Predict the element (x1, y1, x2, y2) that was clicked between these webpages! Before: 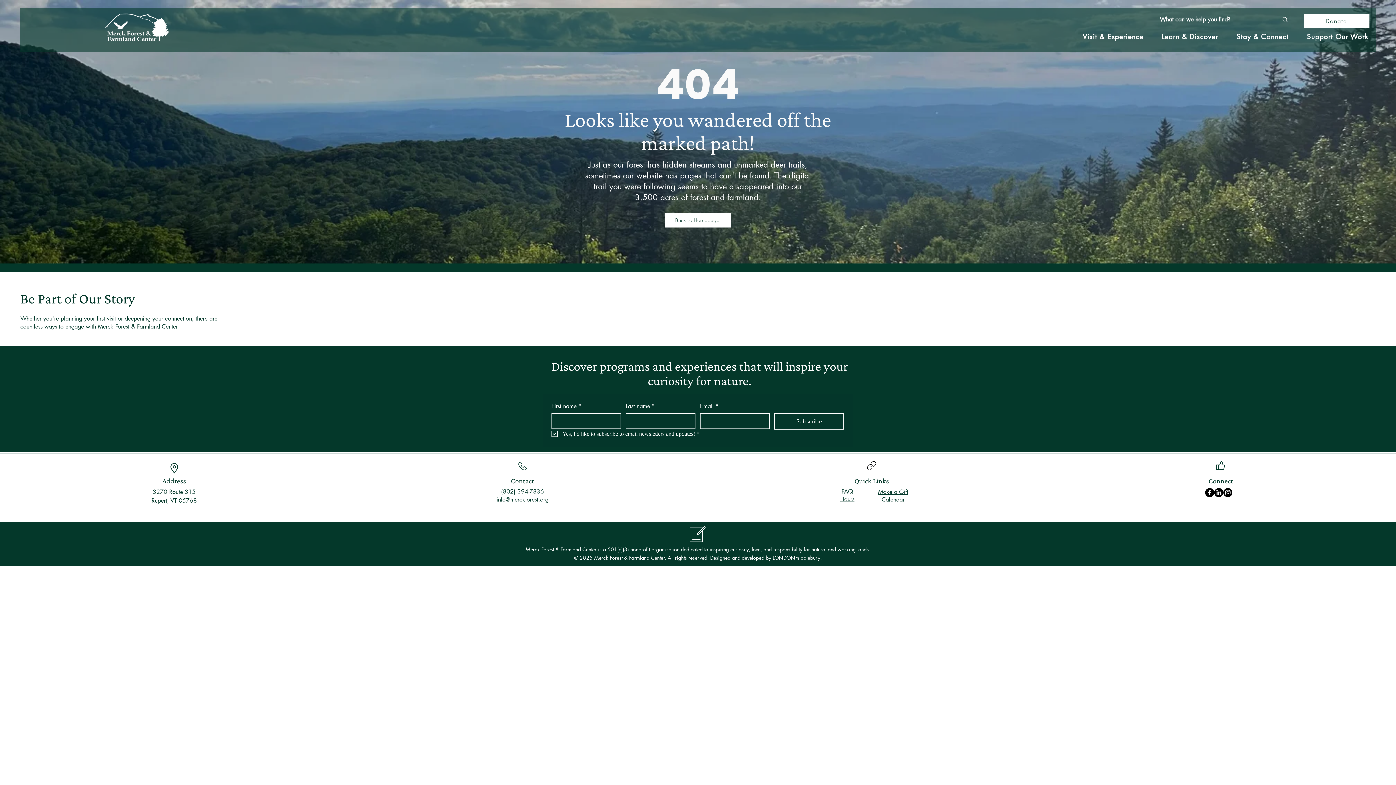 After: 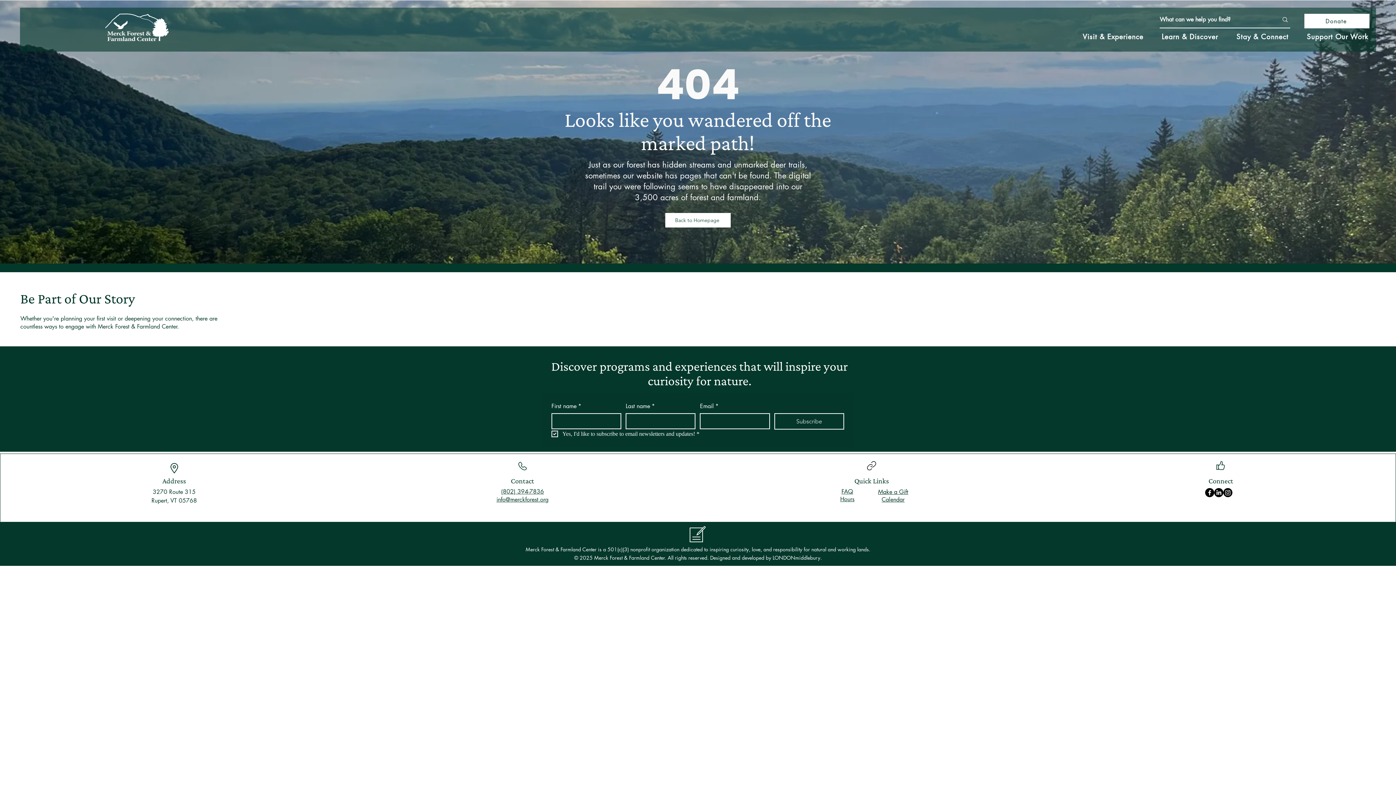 Action: bbox: (501, 488, 544, 495) label: (802) 394-7836